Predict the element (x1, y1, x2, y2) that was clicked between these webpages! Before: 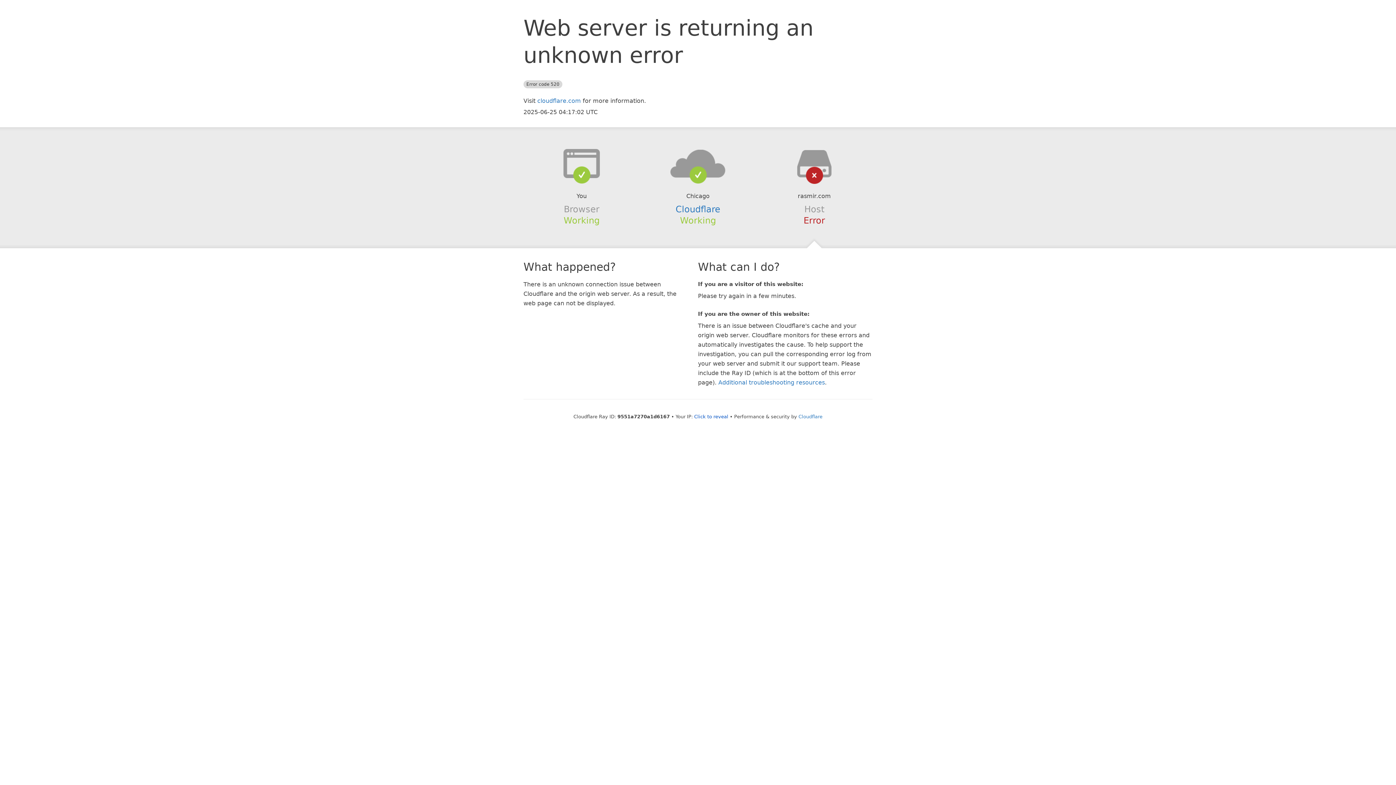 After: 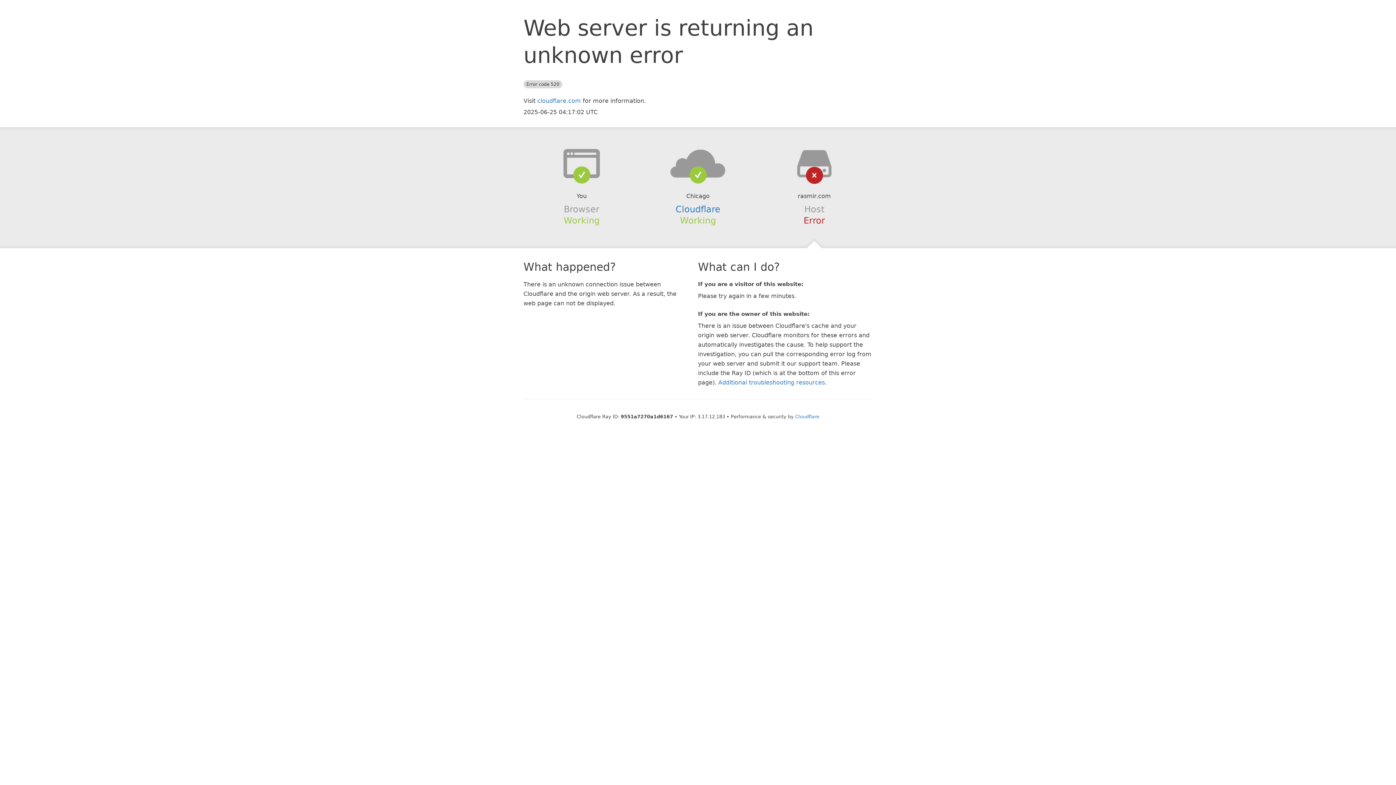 Action: label: Click to reveal bbox: (694, 414, 728, 419)